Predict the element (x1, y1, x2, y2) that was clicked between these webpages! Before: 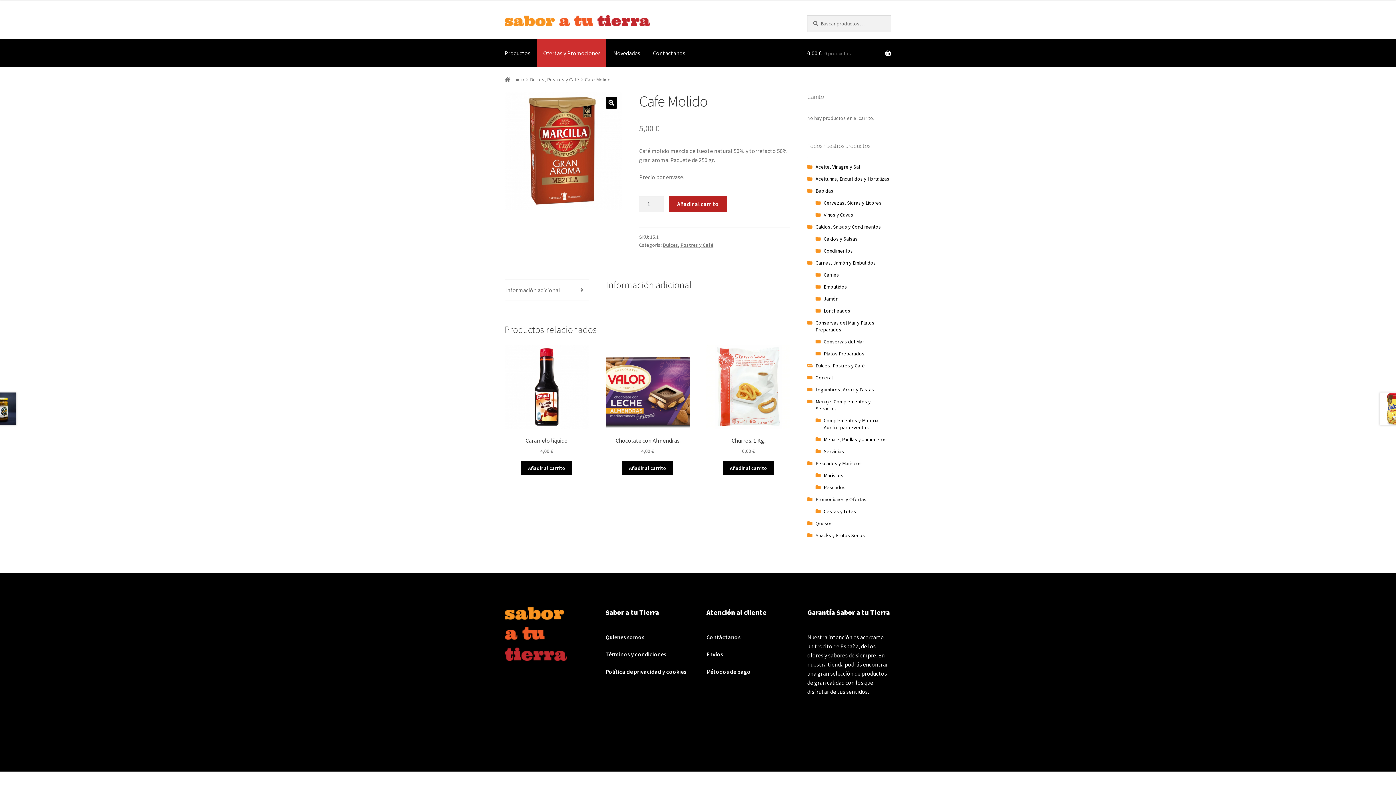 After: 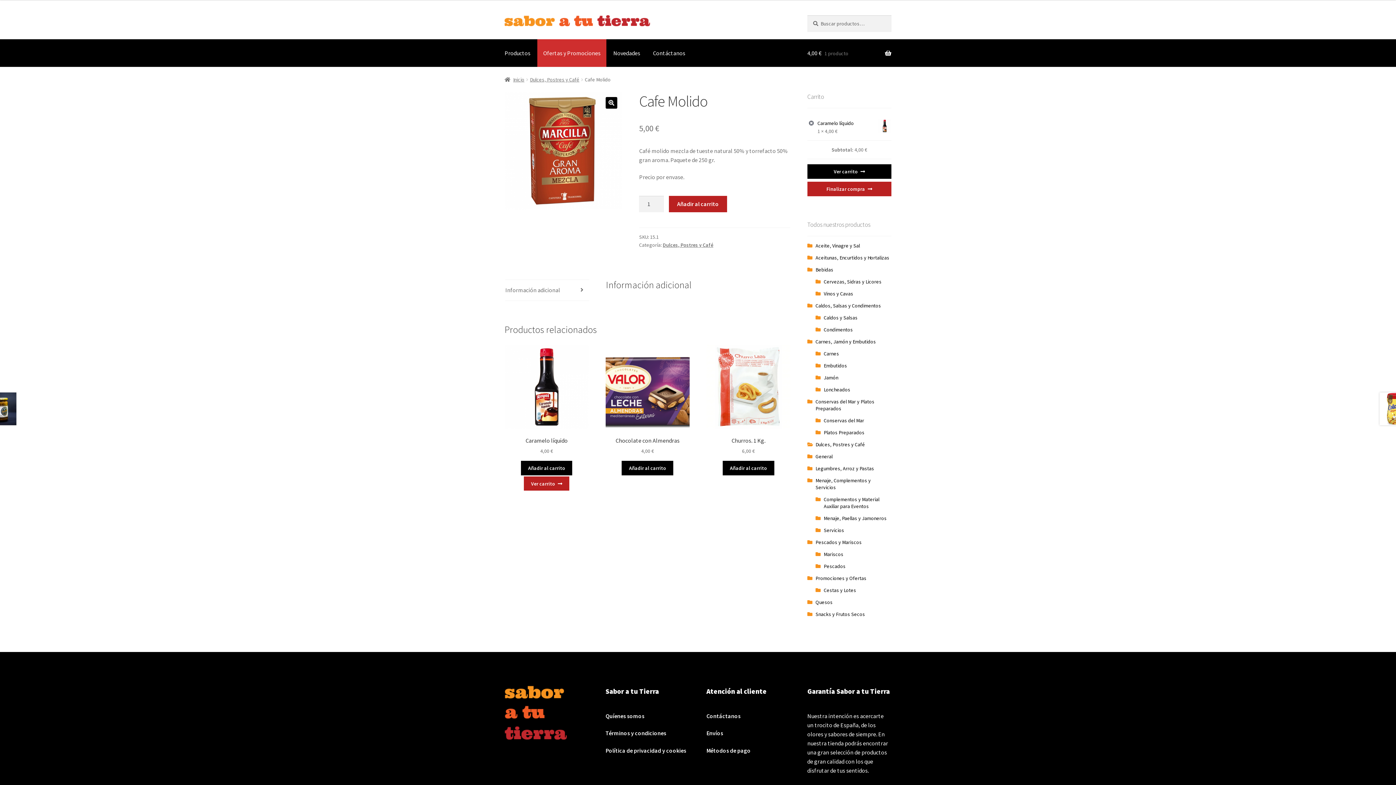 Action: bbox: (521, 461, 572, 475) label: Añadir al carrito: “Caramelo líquido”